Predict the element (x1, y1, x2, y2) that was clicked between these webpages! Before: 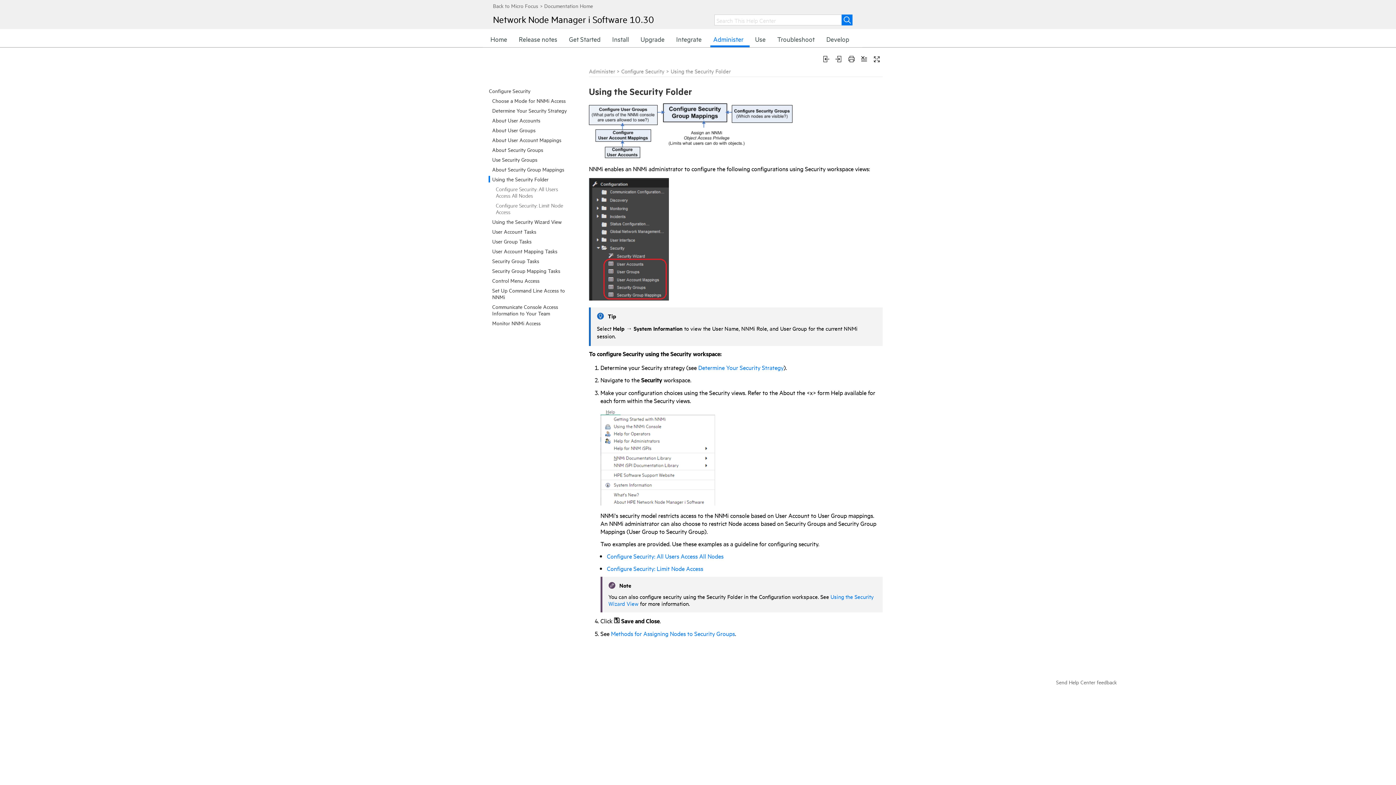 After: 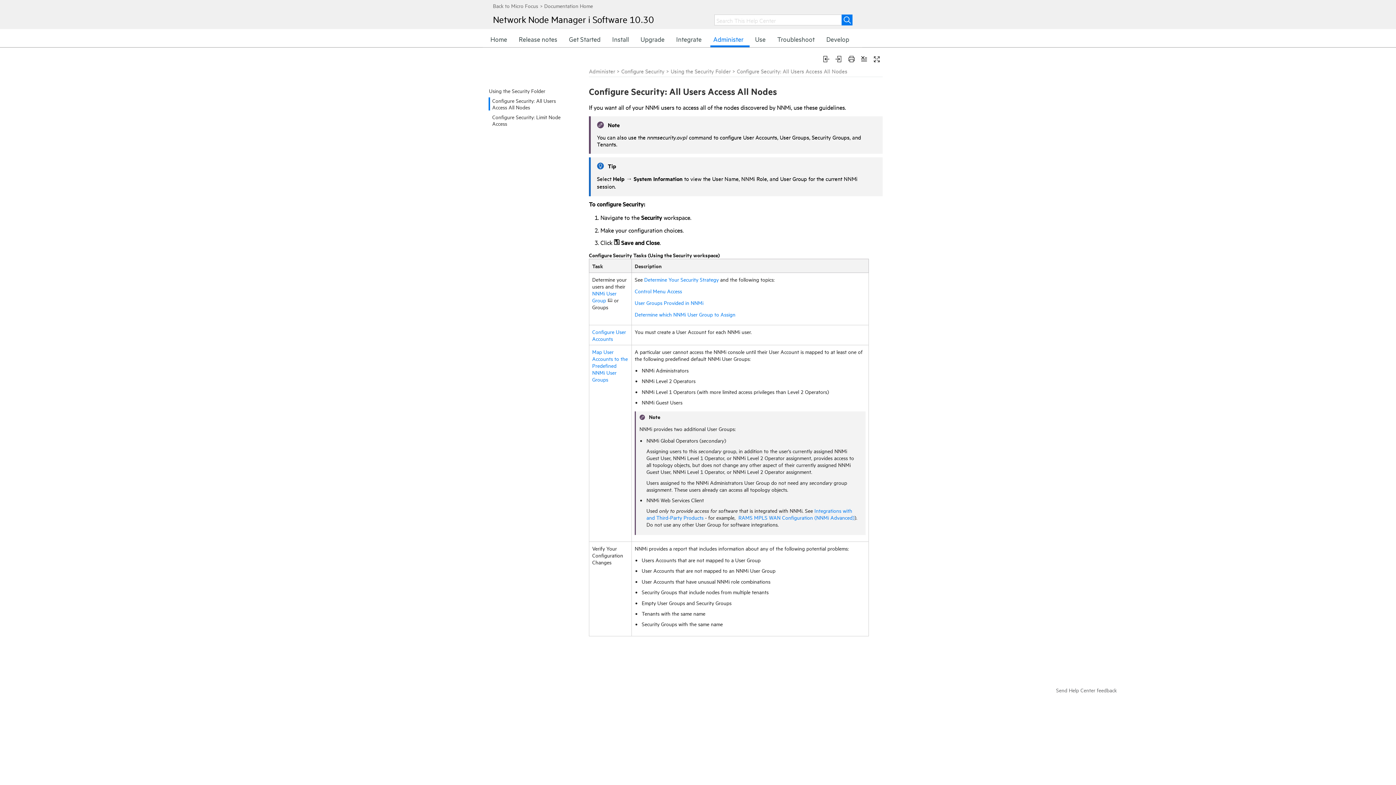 Action: label: Configure Security: All Users Access All Nodes bbox: (483, 185, 570, 198)